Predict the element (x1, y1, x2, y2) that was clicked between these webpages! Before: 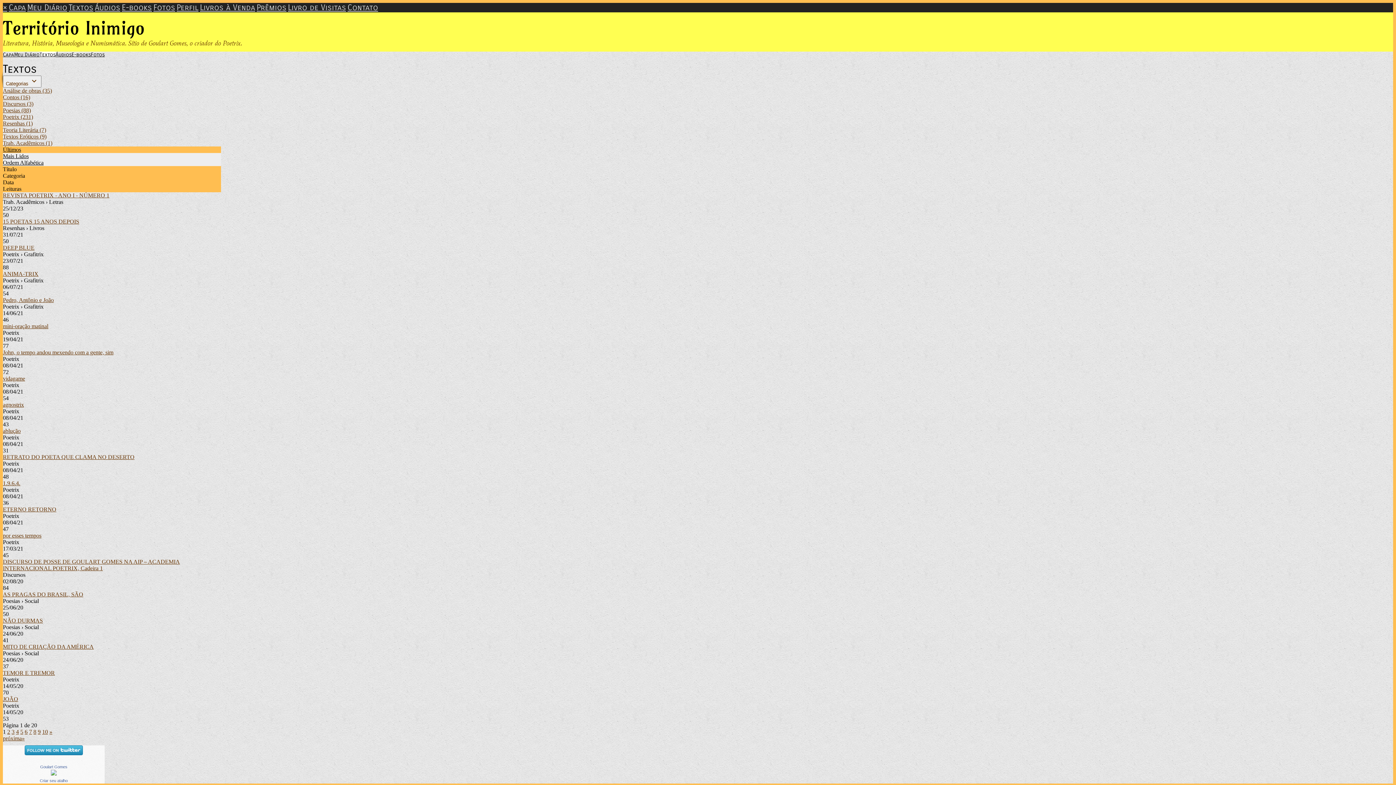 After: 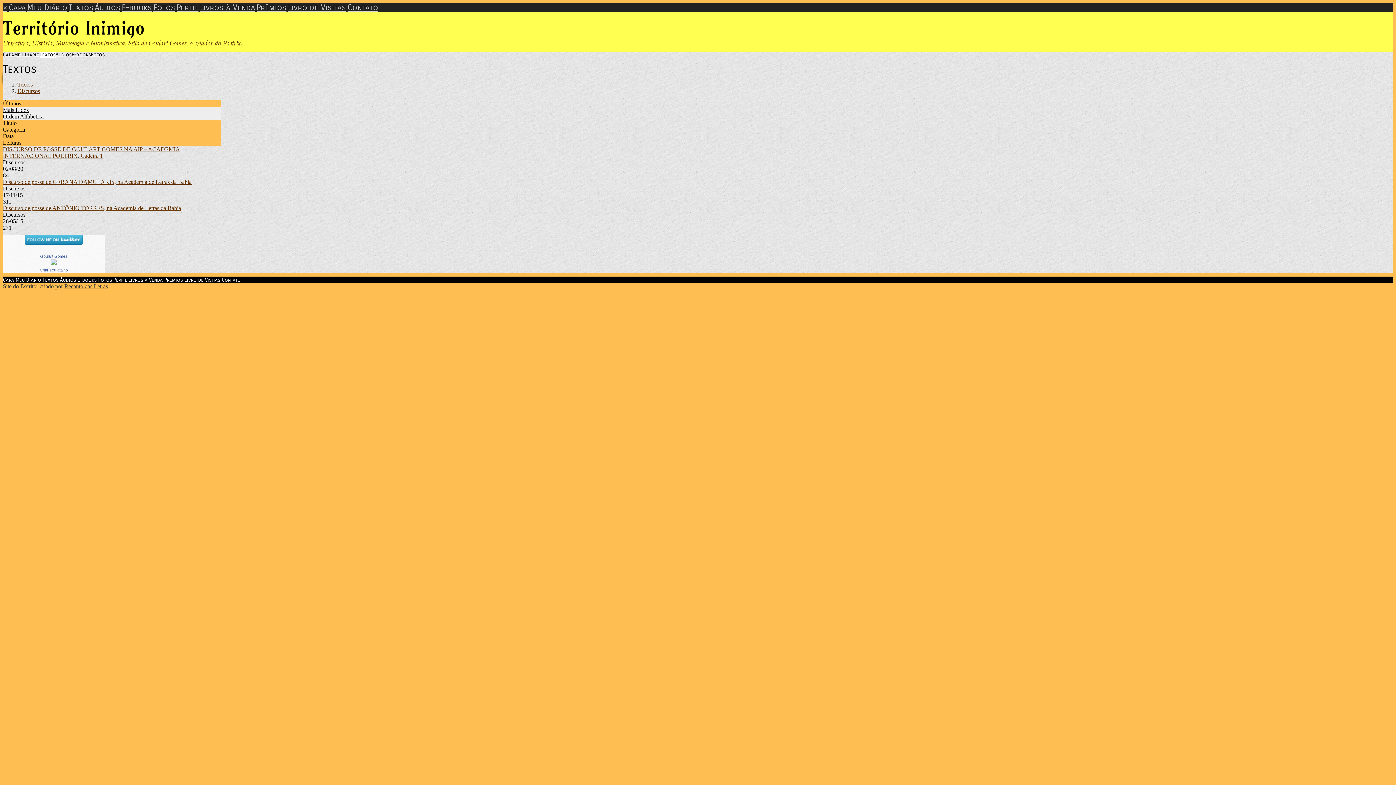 Action: bbox: (2, 100, 33, 106) label: Discursos (3)